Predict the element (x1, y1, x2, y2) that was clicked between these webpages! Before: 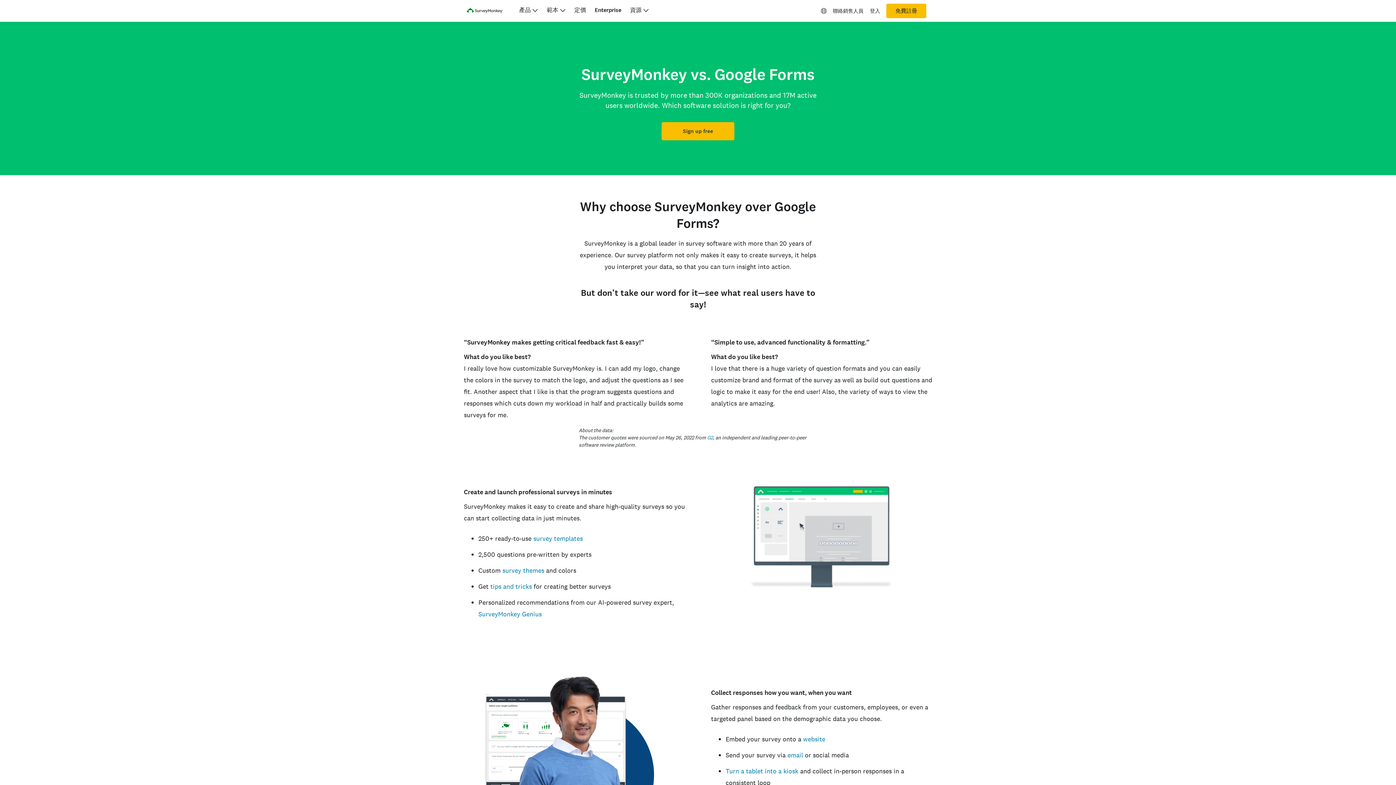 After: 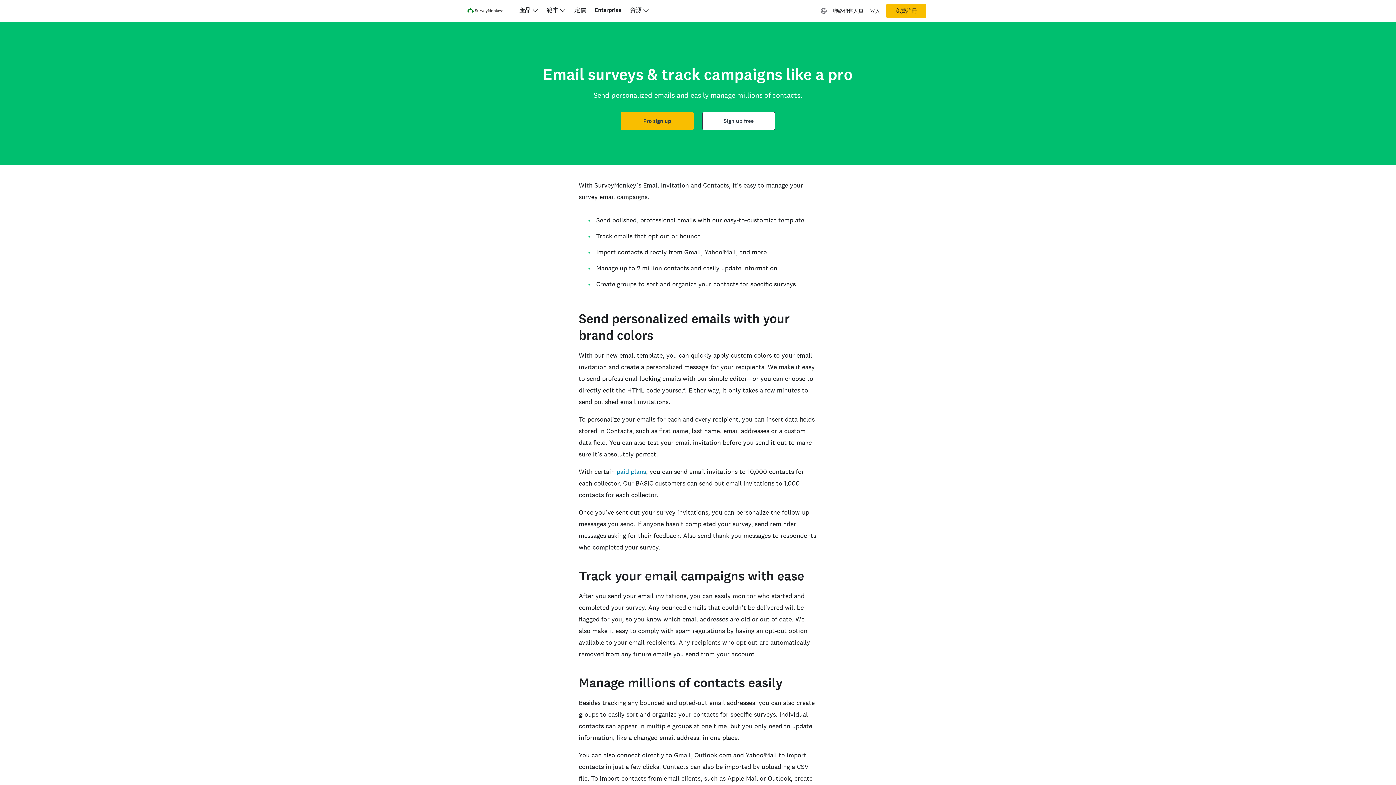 Action: label: email bbox: (787, 751, 803, 759)